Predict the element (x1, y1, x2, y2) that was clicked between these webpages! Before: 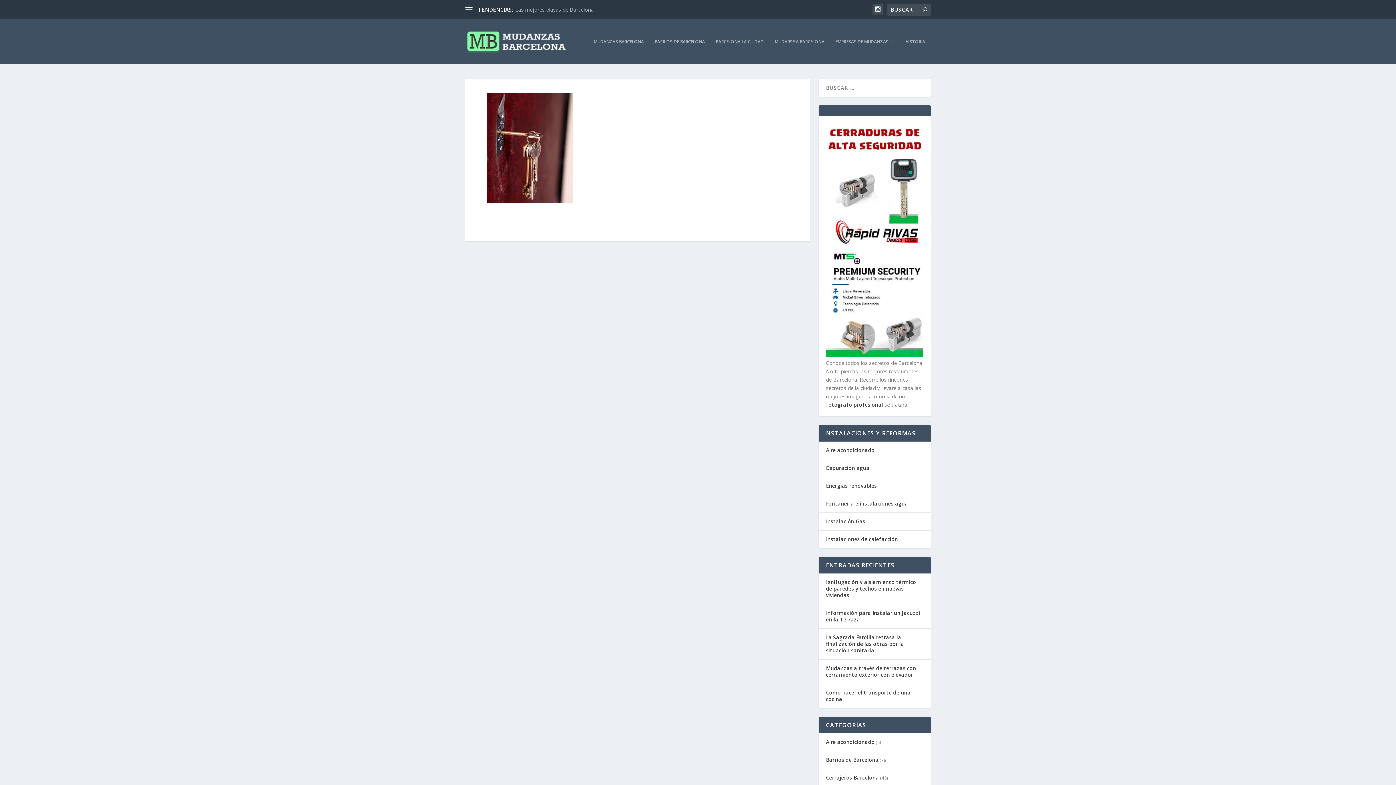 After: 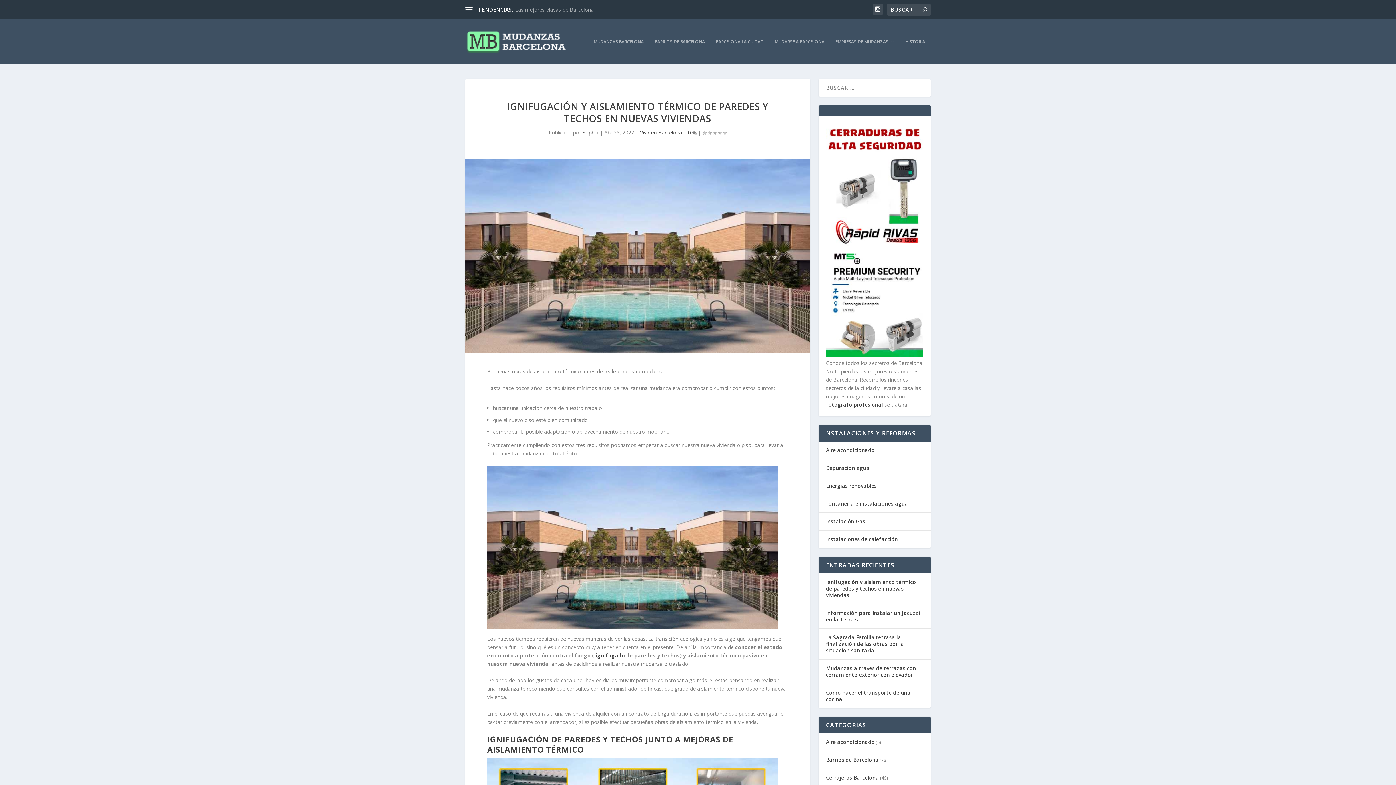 Action: bbox: (826, 578, 916, 598) label: Ignifugación y aislamiento térmico de paredes y techos en nuevas viviendas